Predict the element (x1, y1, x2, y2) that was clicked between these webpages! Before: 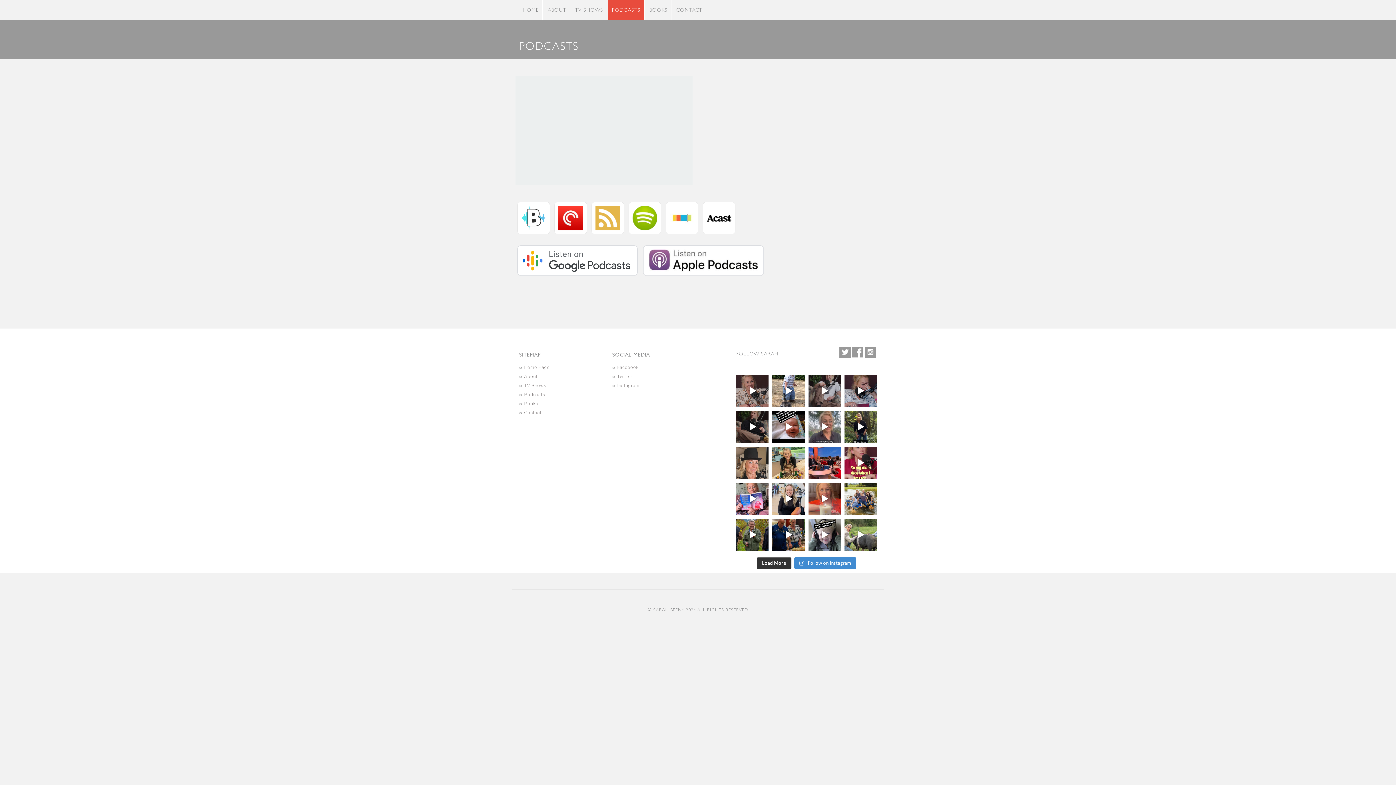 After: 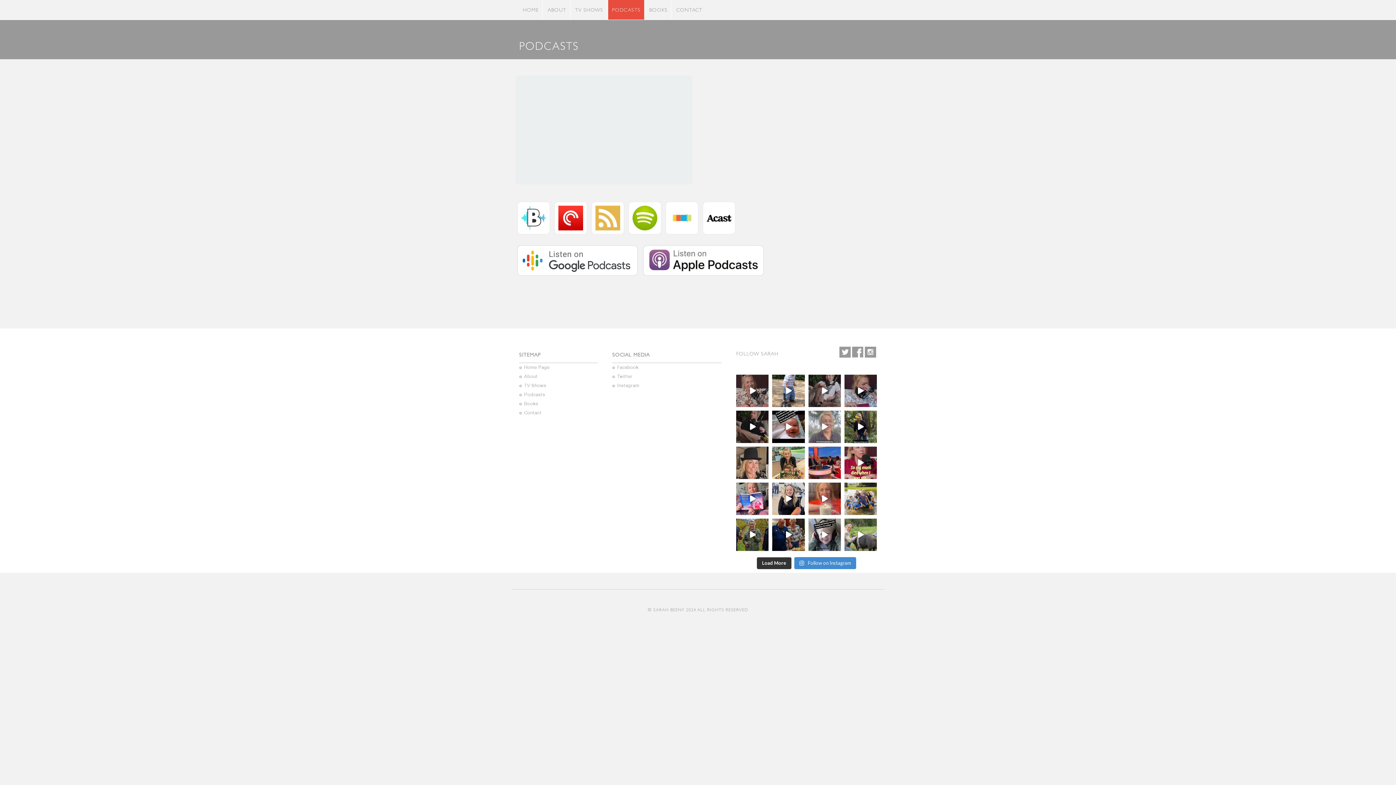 Action: bbox: (808, 410, 841, 443) label: Not 100% sure of current budget ideas…